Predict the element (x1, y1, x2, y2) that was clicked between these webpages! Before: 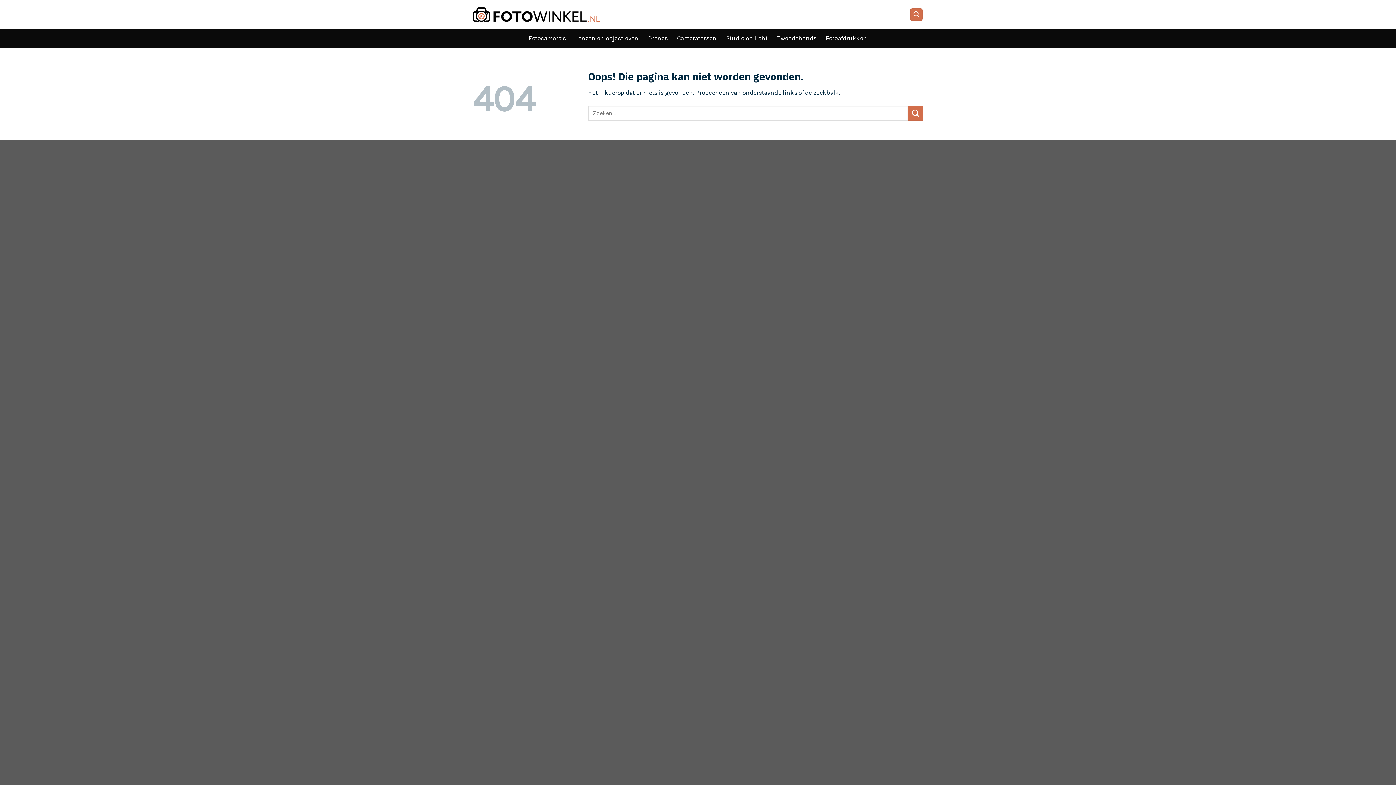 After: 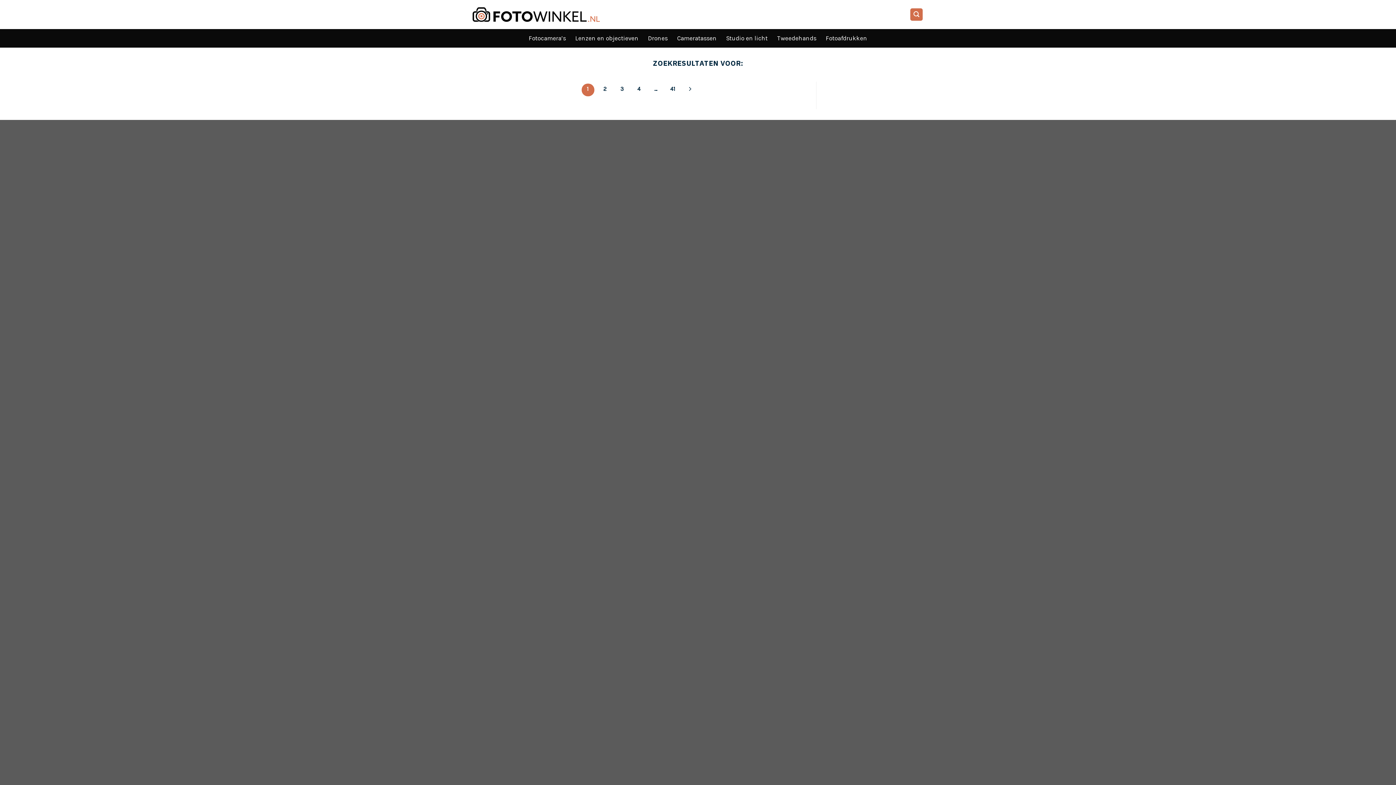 Action: bbox: (908, 105, 923, 120) label: Verzenden